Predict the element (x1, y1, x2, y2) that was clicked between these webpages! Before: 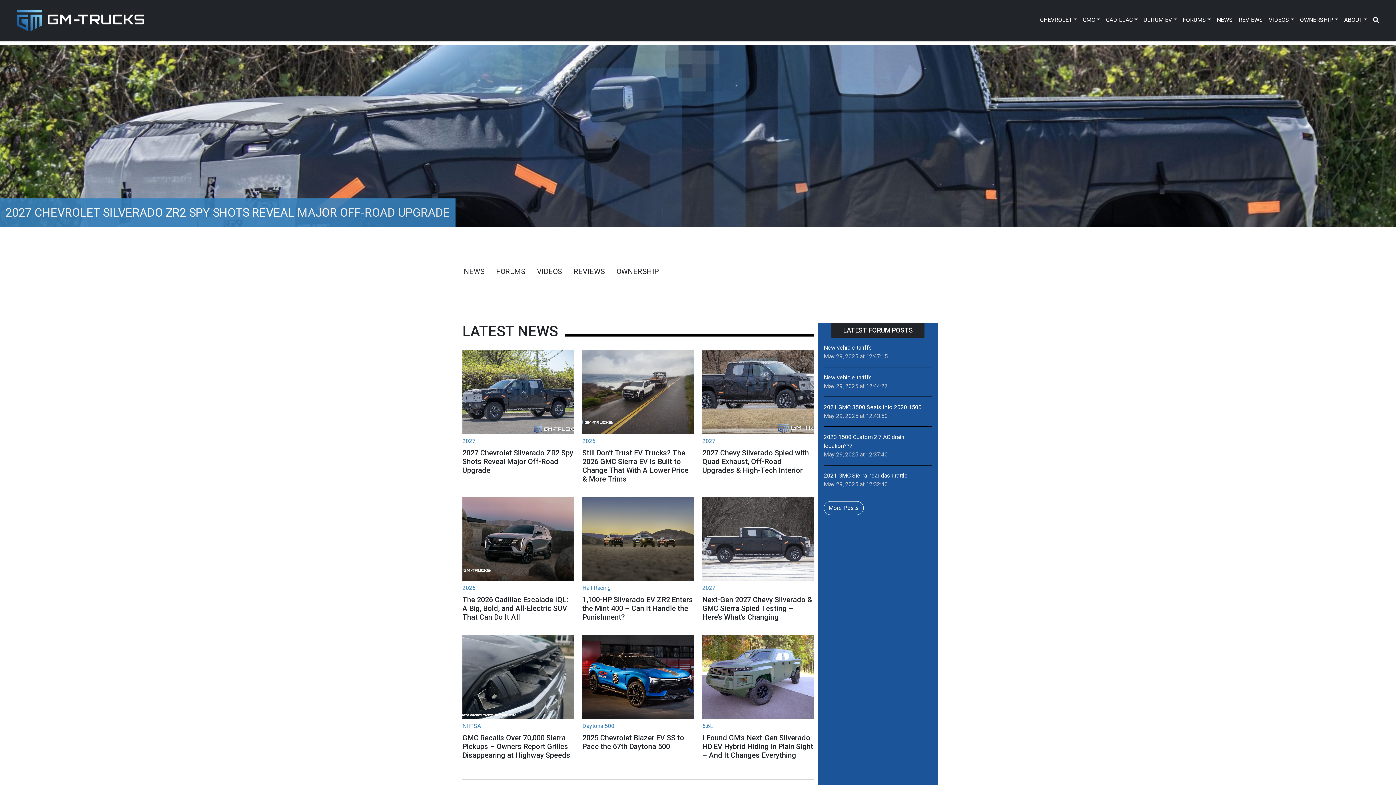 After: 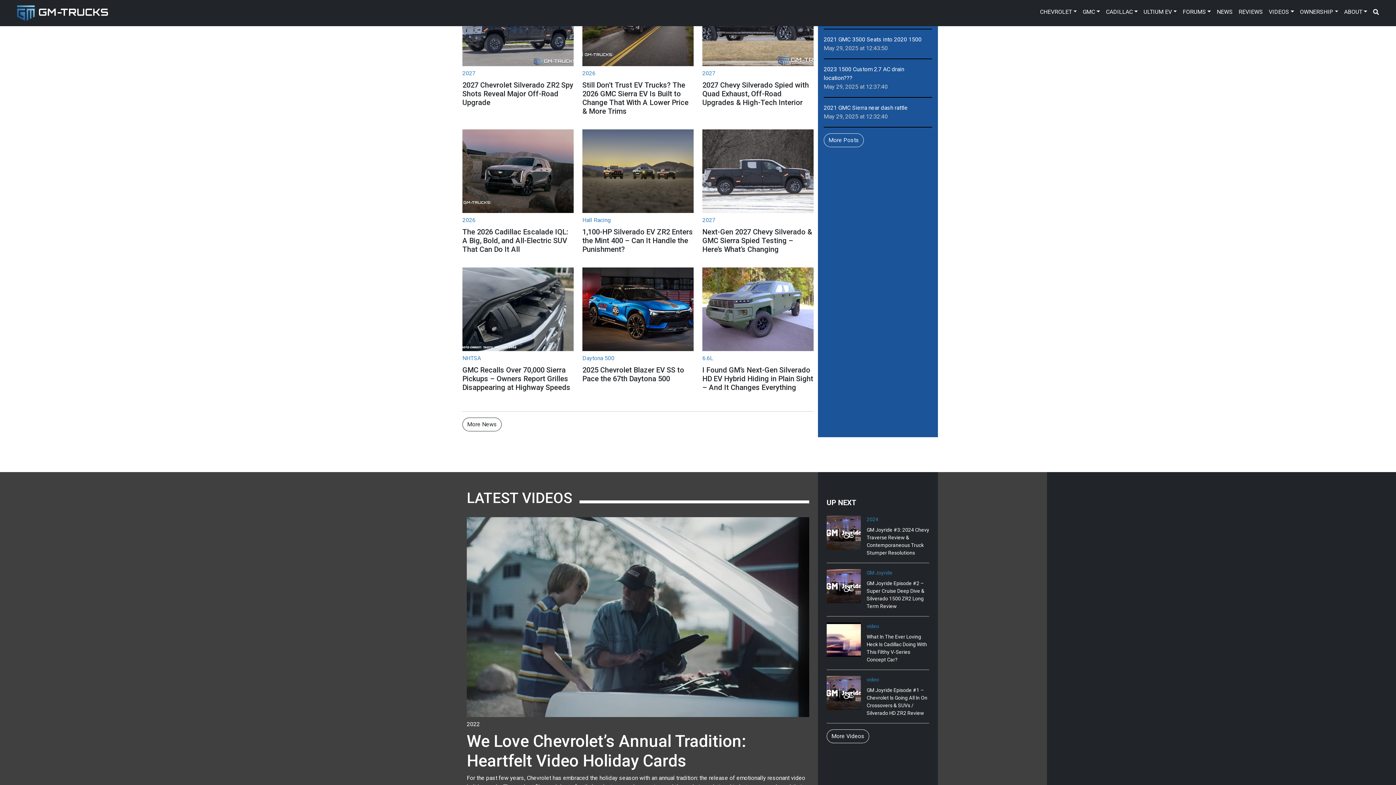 Action: label: NEWS bbox: (458, 263, 490, 280)